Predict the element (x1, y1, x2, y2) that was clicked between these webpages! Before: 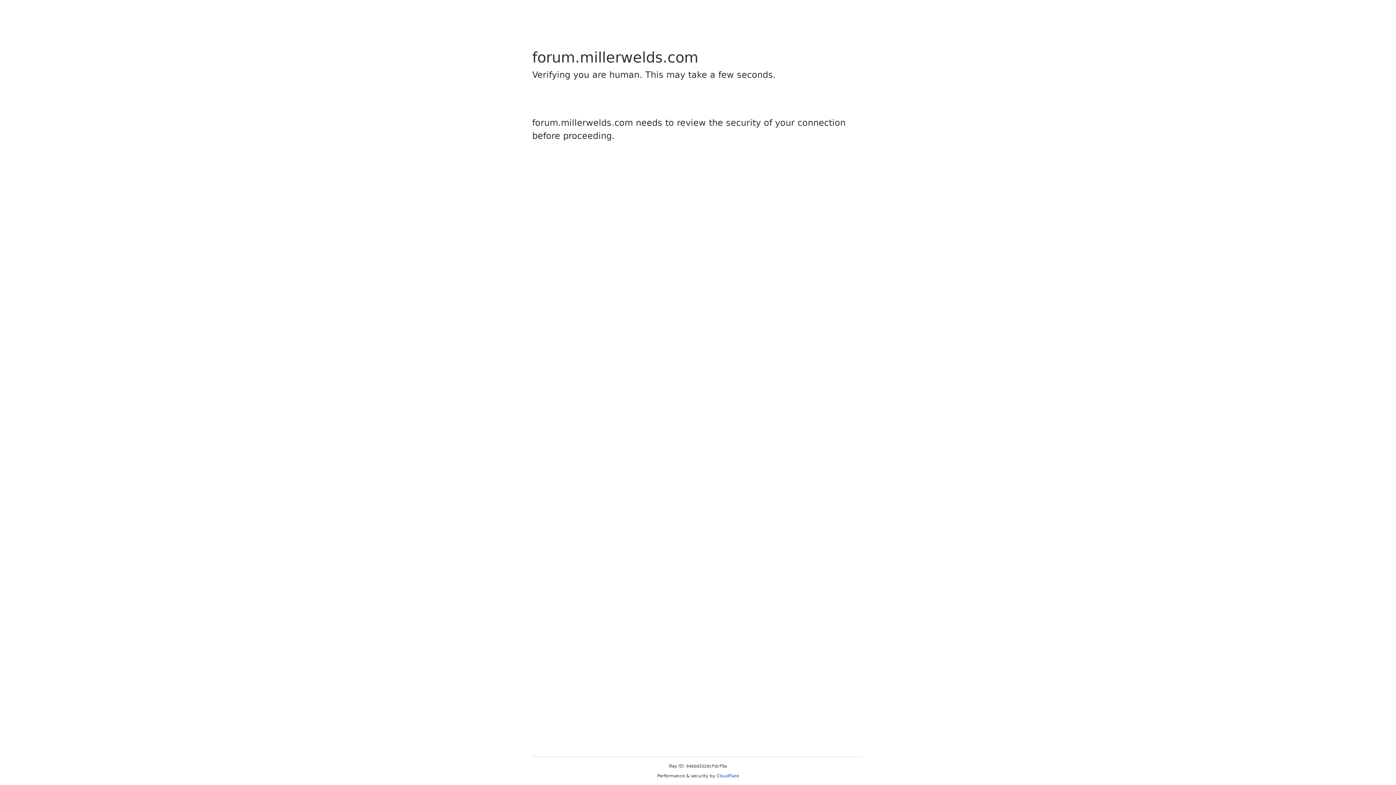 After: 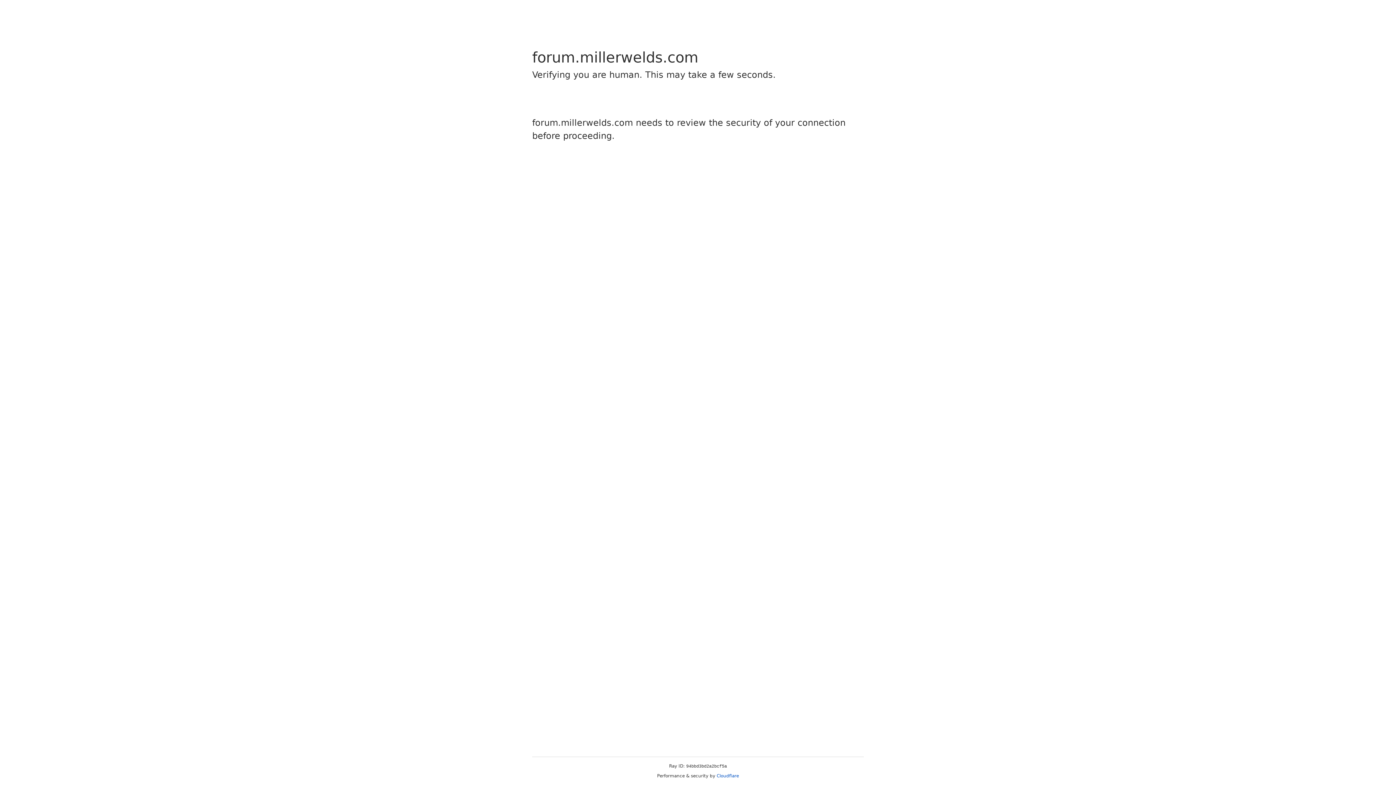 Action: label: Cloudflare bbox: (716, 773, 739, 778)